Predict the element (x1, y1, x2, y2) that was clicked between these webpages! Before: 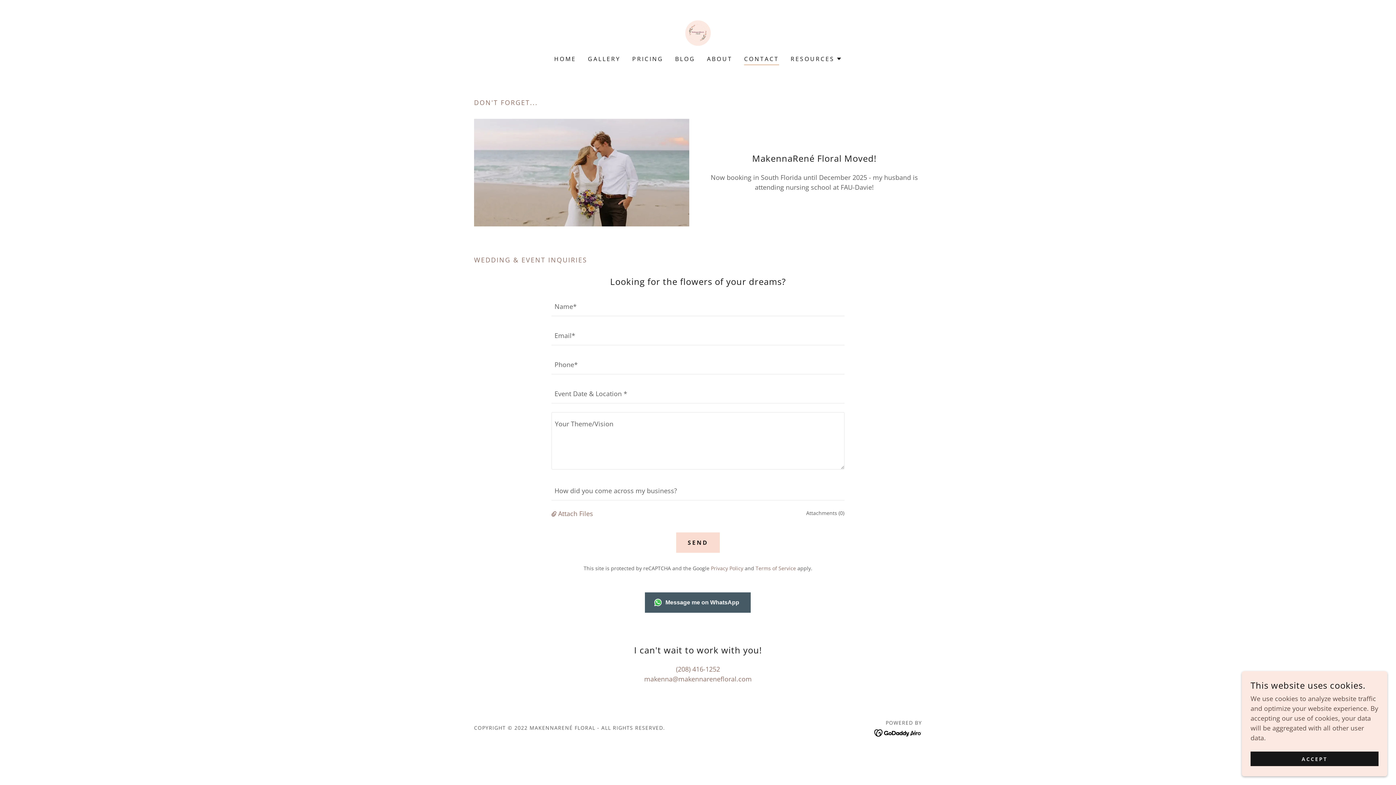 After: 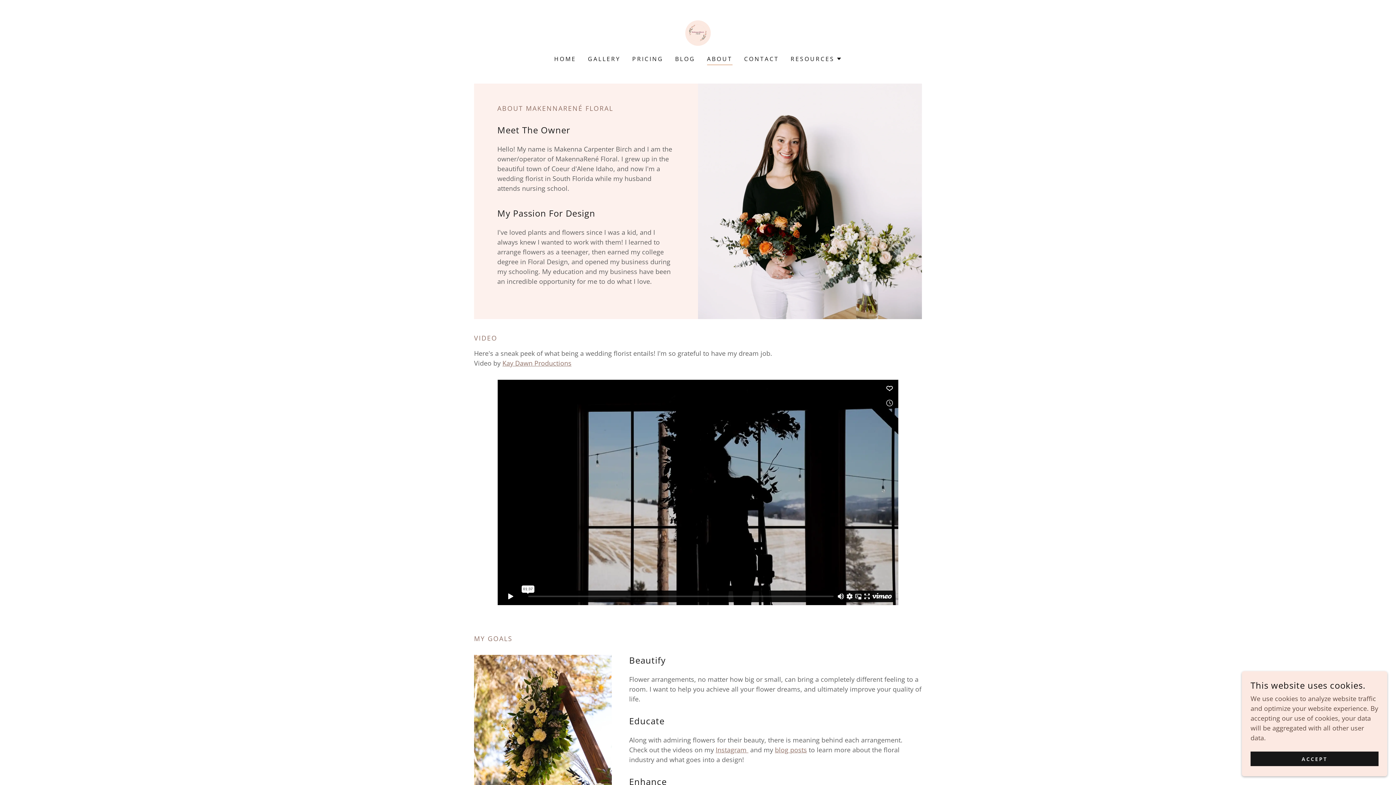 Action: bbox: (704, 52, 734, 65) label: ABOUT